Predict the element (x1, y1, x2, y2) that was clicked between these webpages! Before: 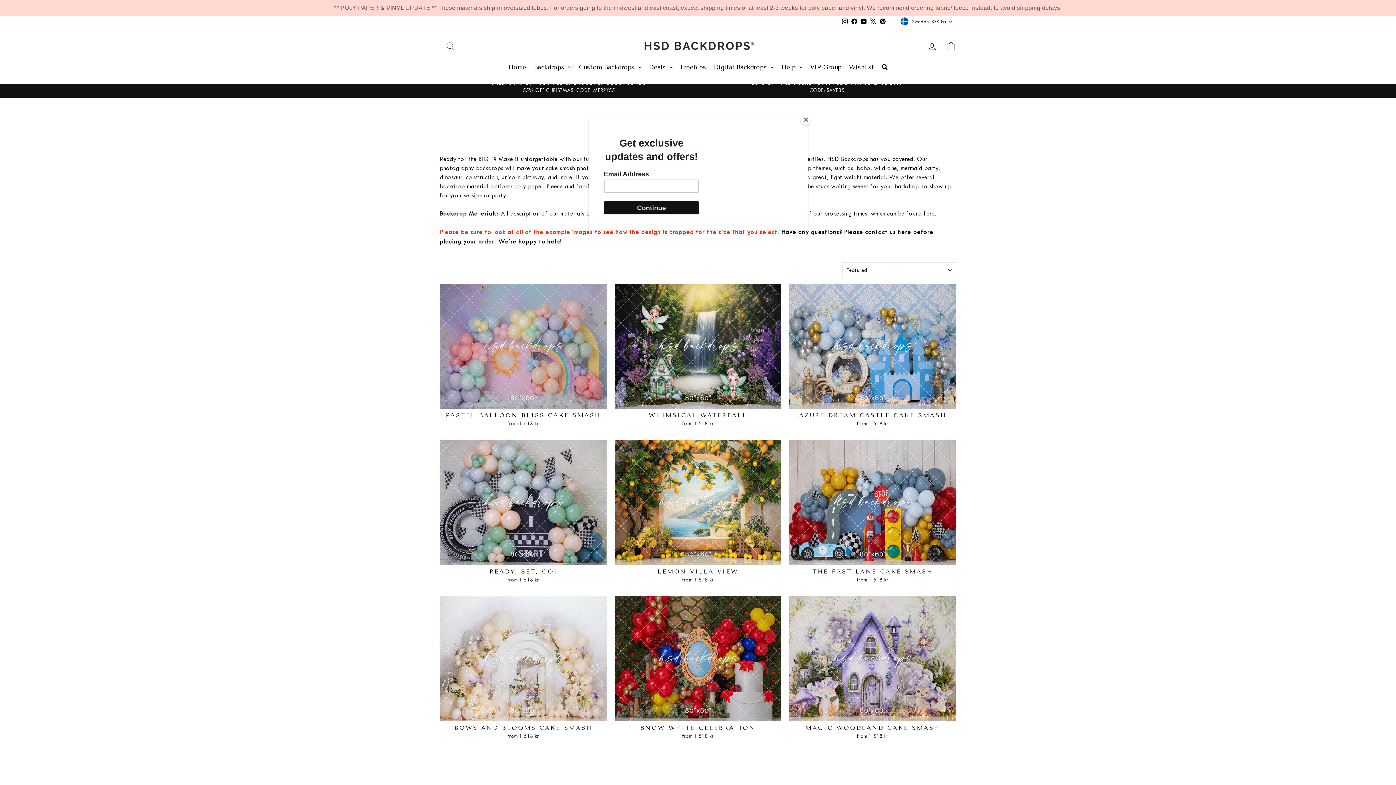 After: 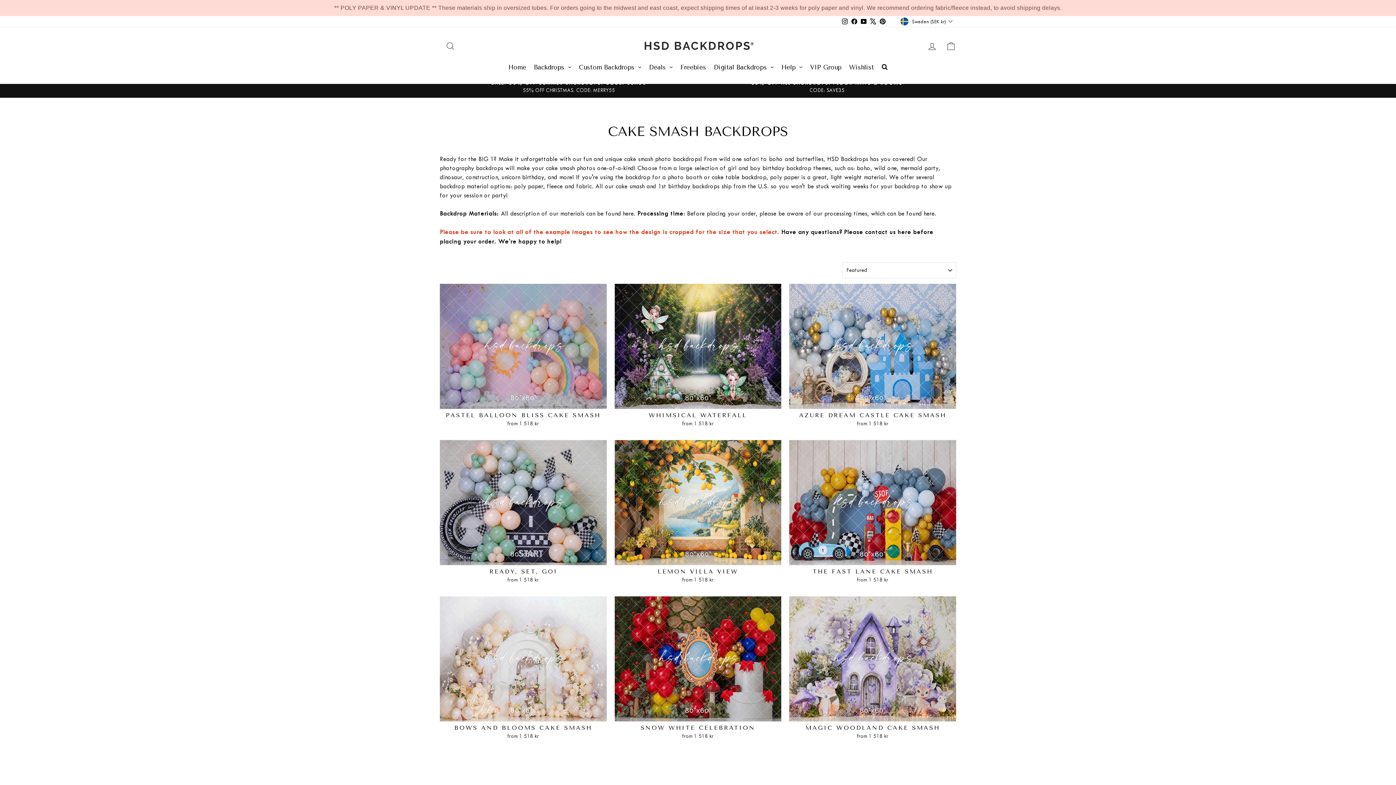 Action: label: Close bbox: (800, 114, 811, 125)